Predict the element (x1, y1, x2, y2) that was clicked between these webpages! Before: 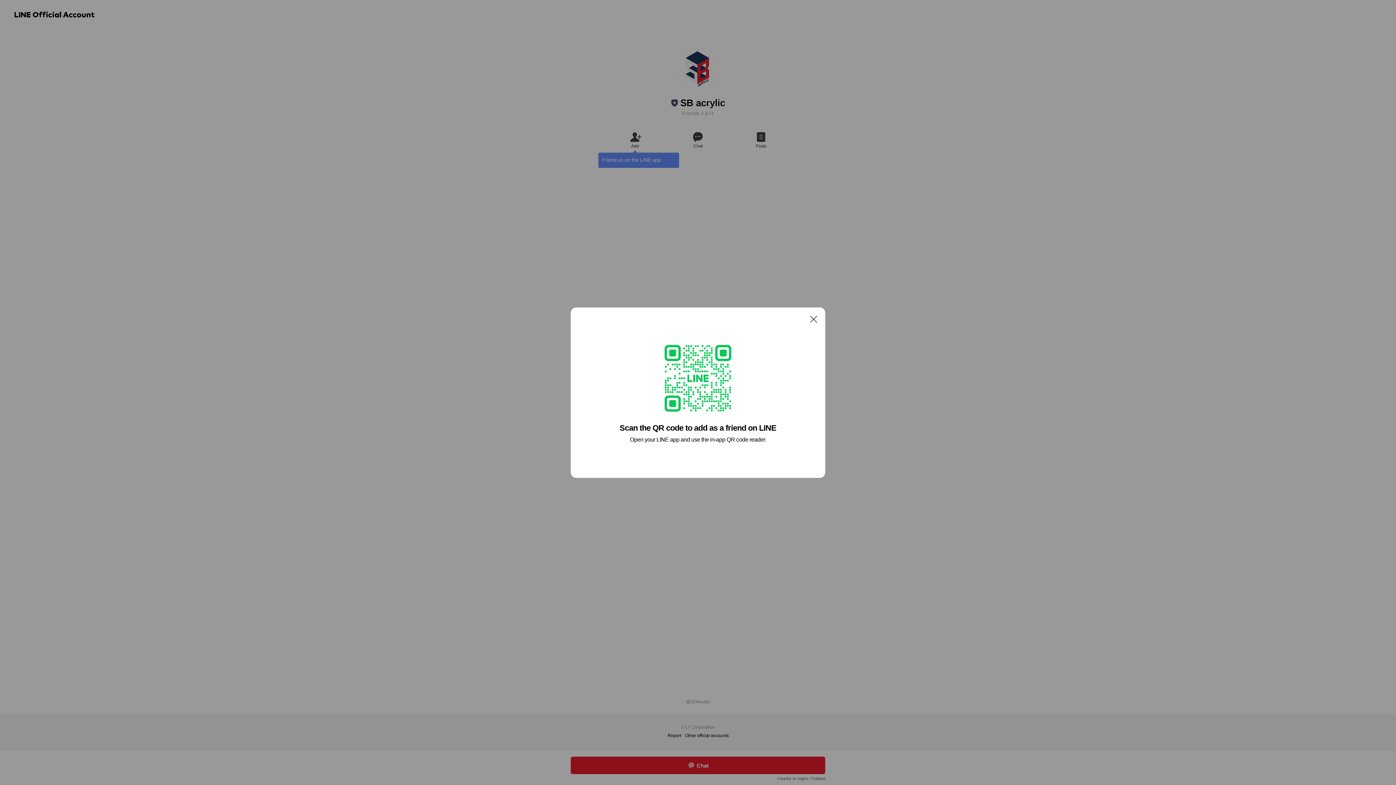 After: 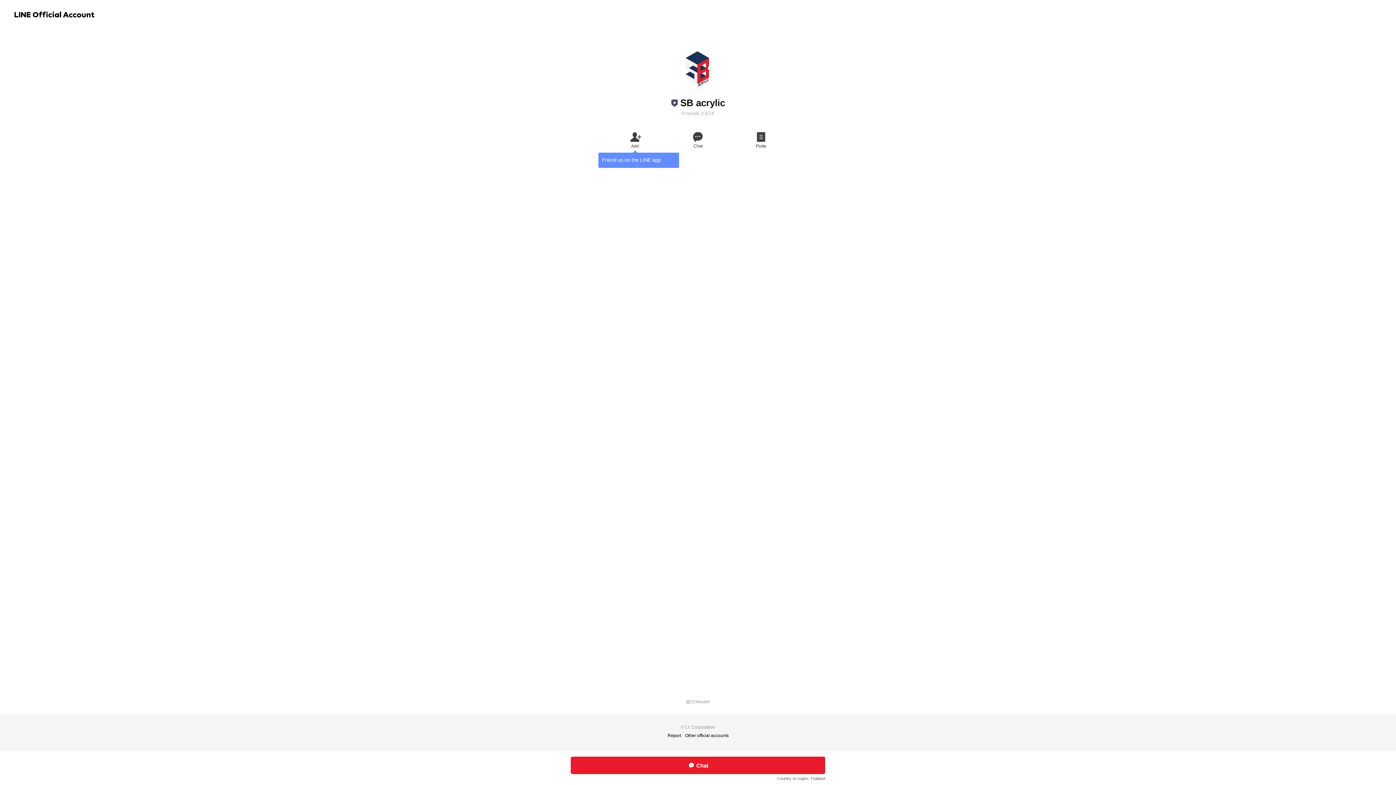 Action: label: Close bbox: (806, 311, 821, 326)